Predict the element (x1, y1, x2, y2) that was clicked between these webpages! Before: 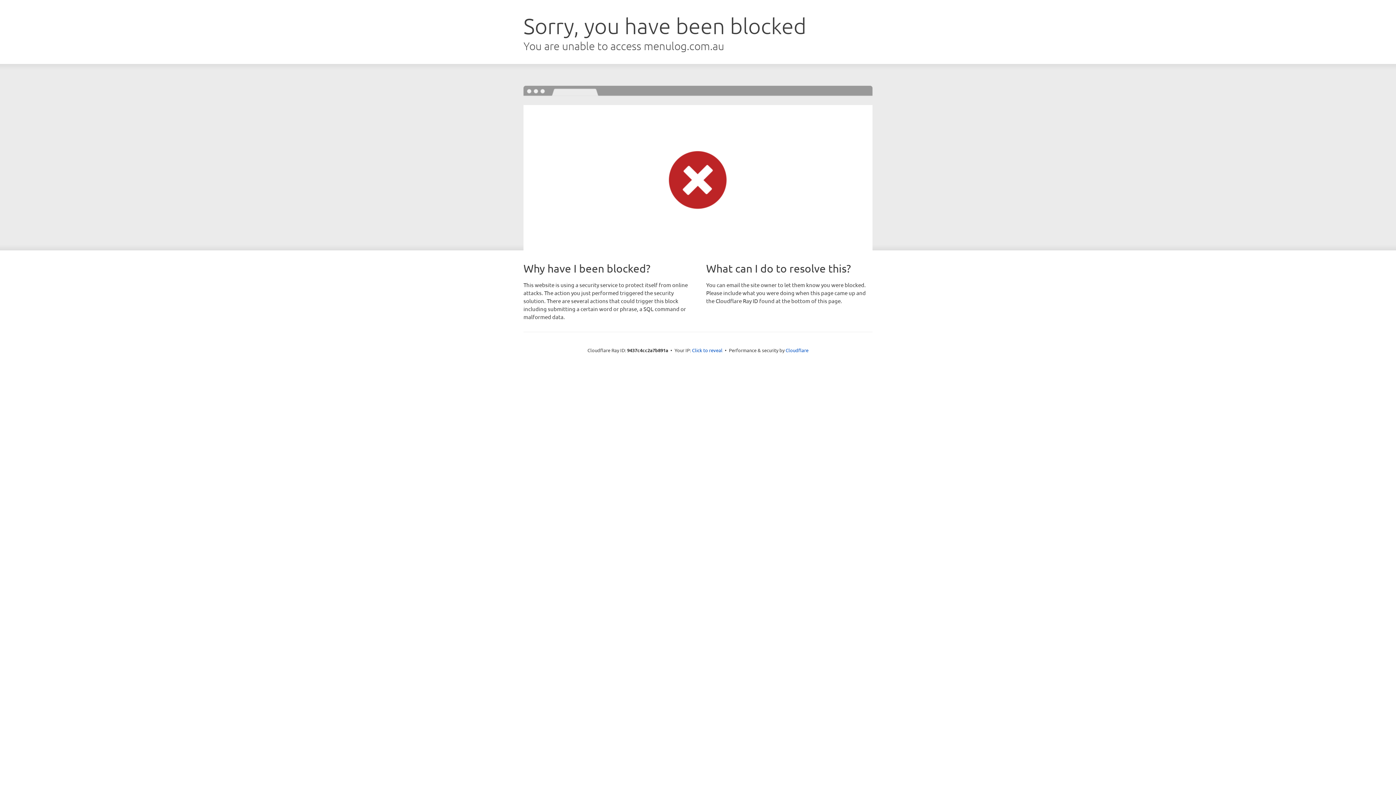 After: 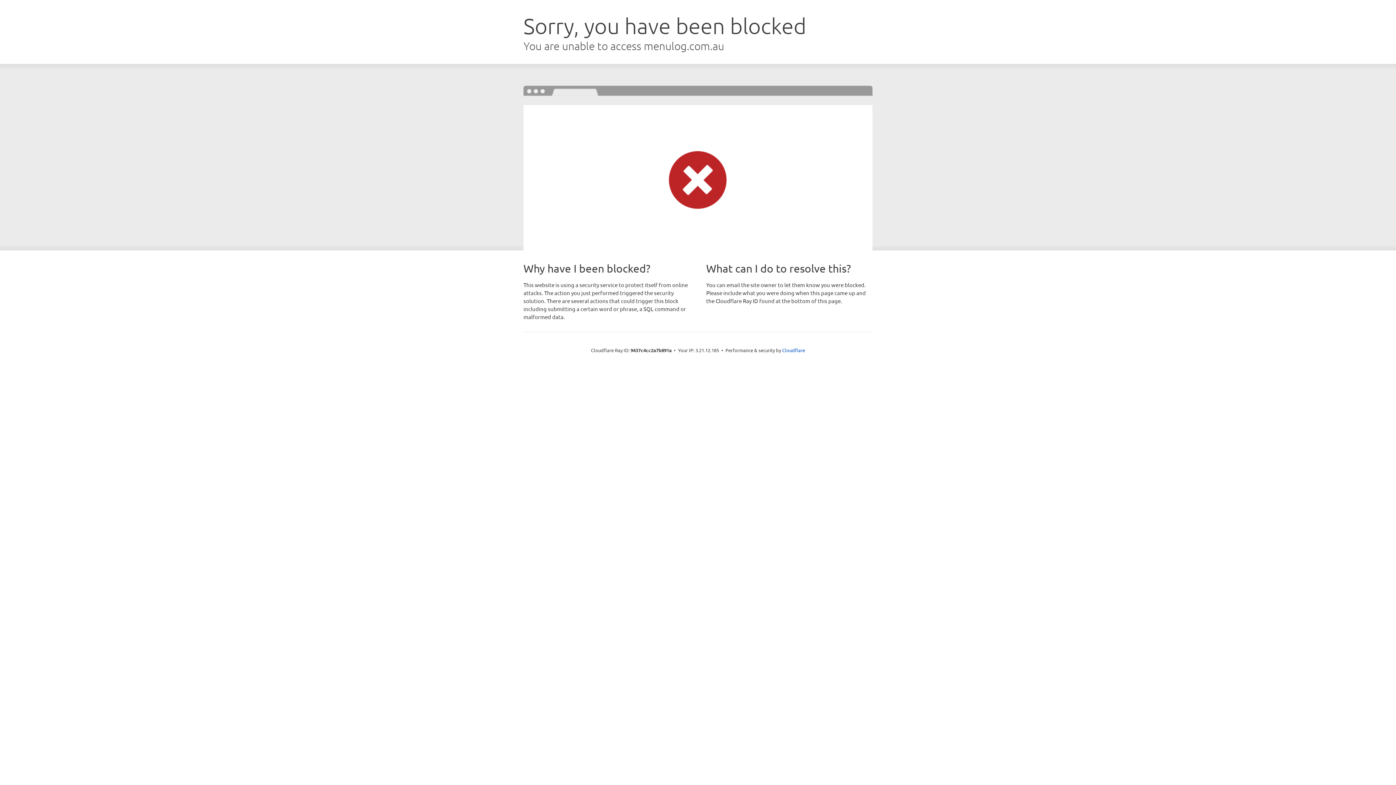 Action: label: Click to reveal bbox: (692, 346, 722, 353)